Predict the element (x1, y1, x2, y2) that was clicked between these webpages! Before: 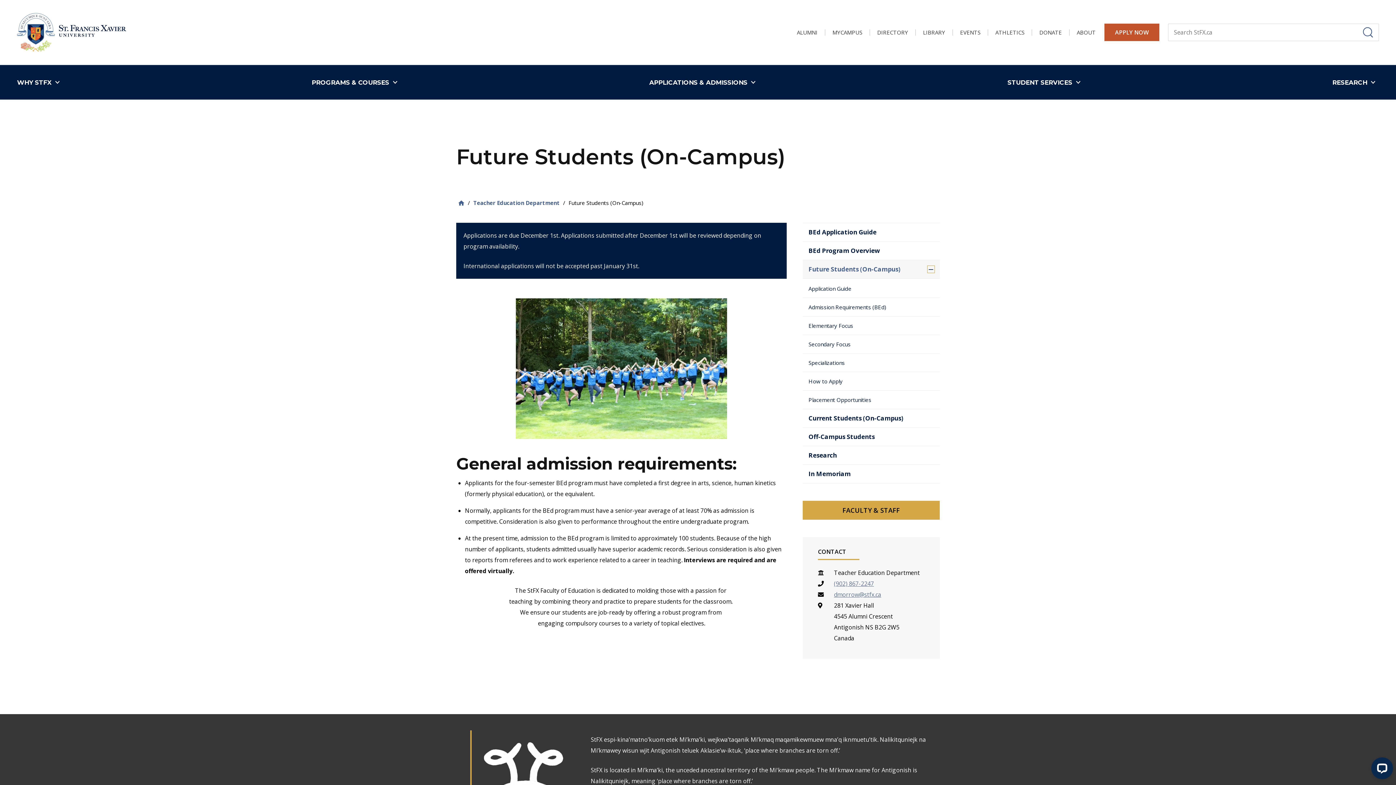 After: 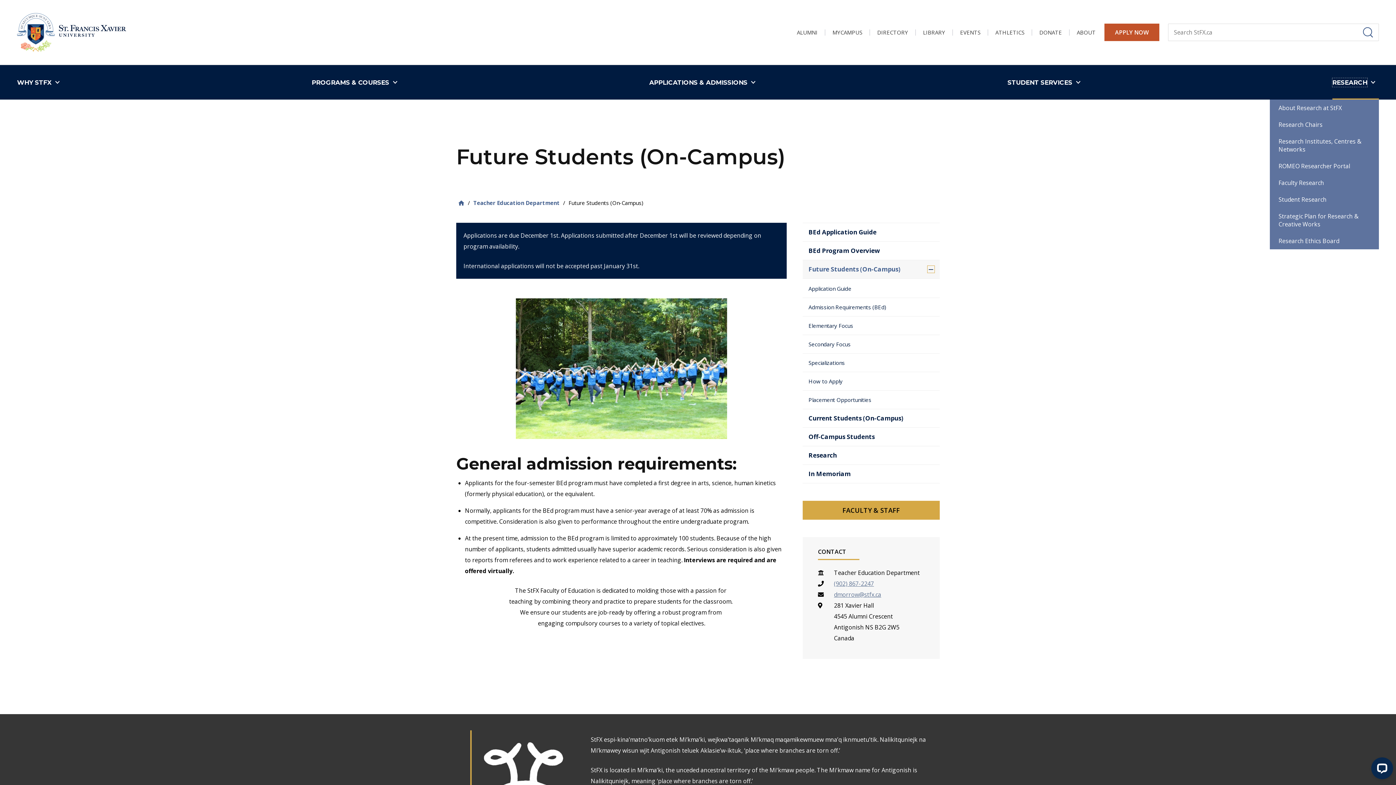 Action: label: RESEARCH bbox: (1332, 65, 1379, 99)